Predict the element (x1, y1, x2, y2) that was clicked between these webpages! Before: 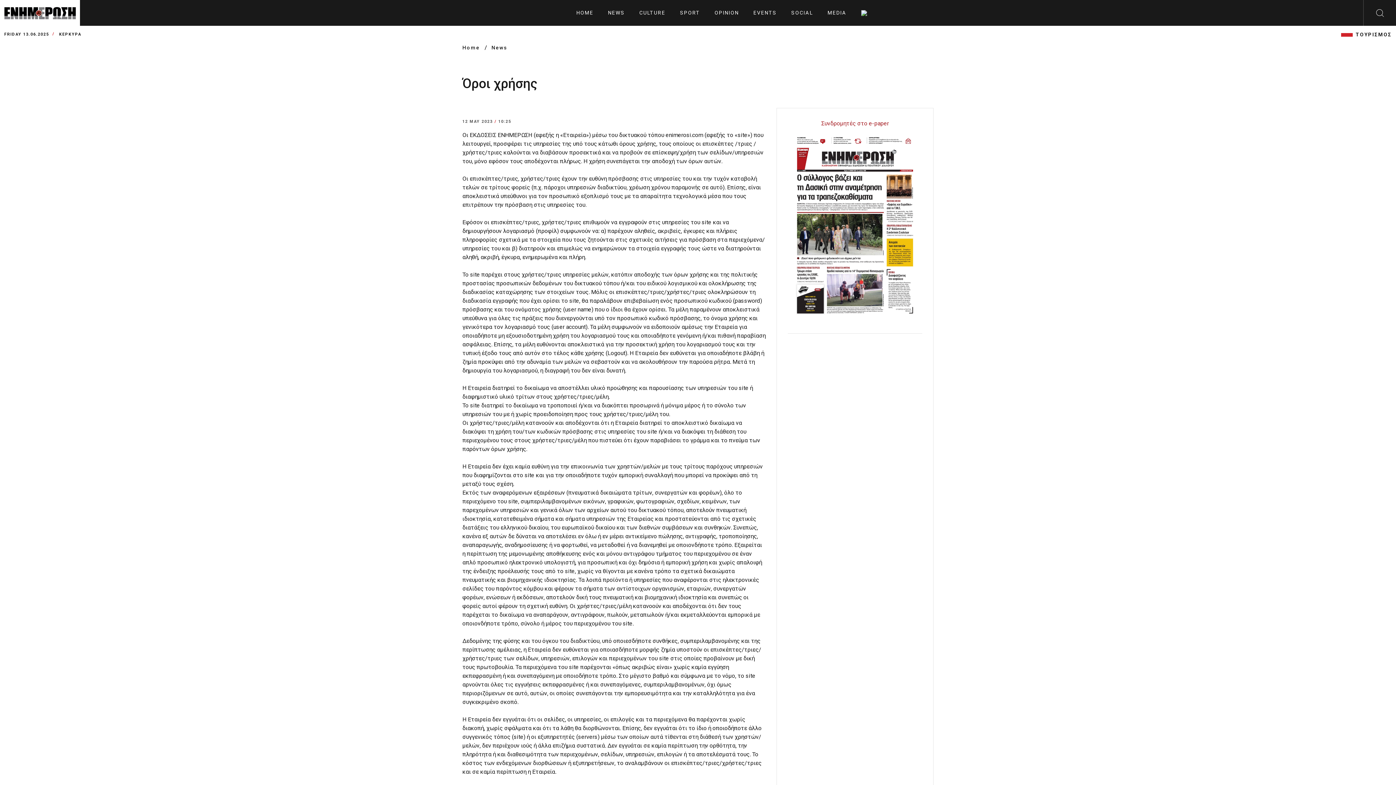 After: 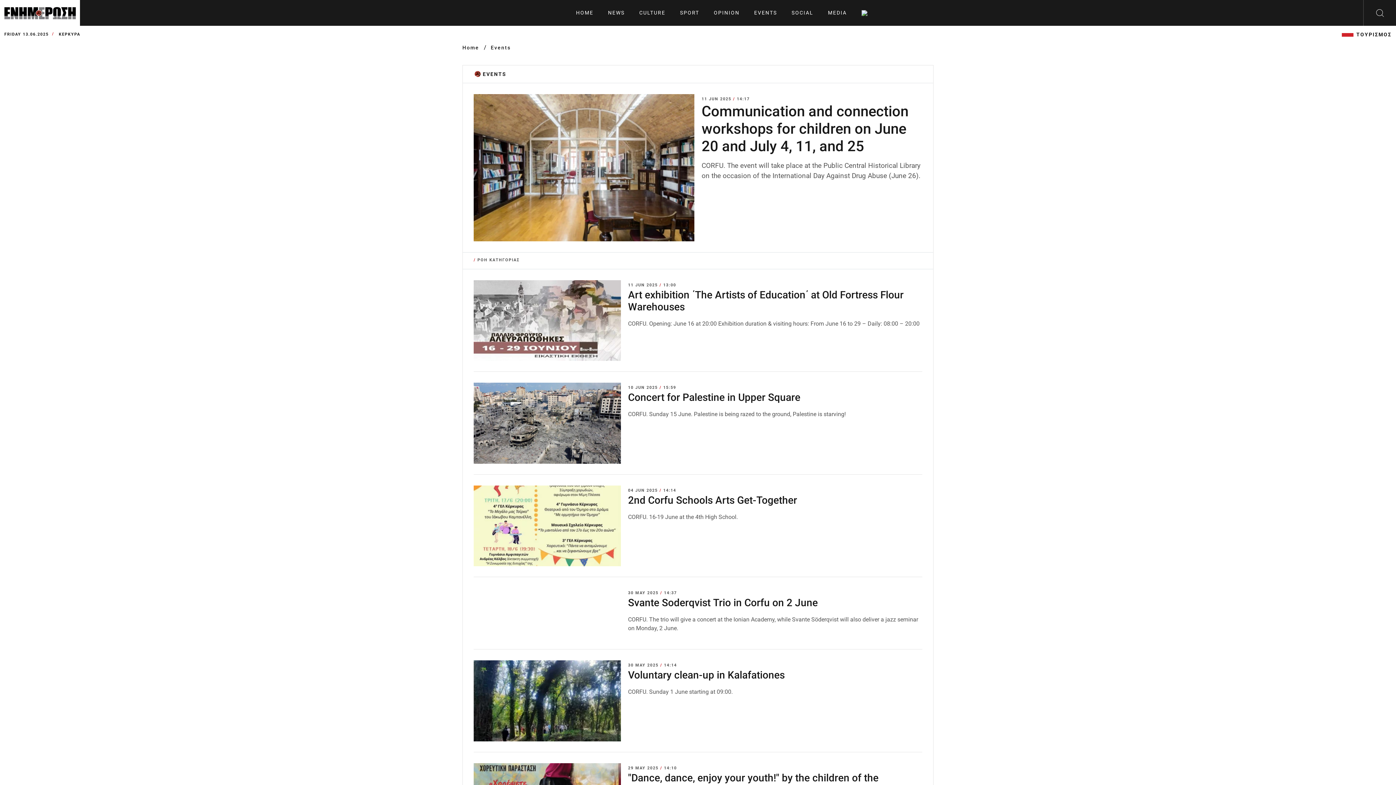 Action: bbox: (753, 0, 776, 25) label: EVENTS